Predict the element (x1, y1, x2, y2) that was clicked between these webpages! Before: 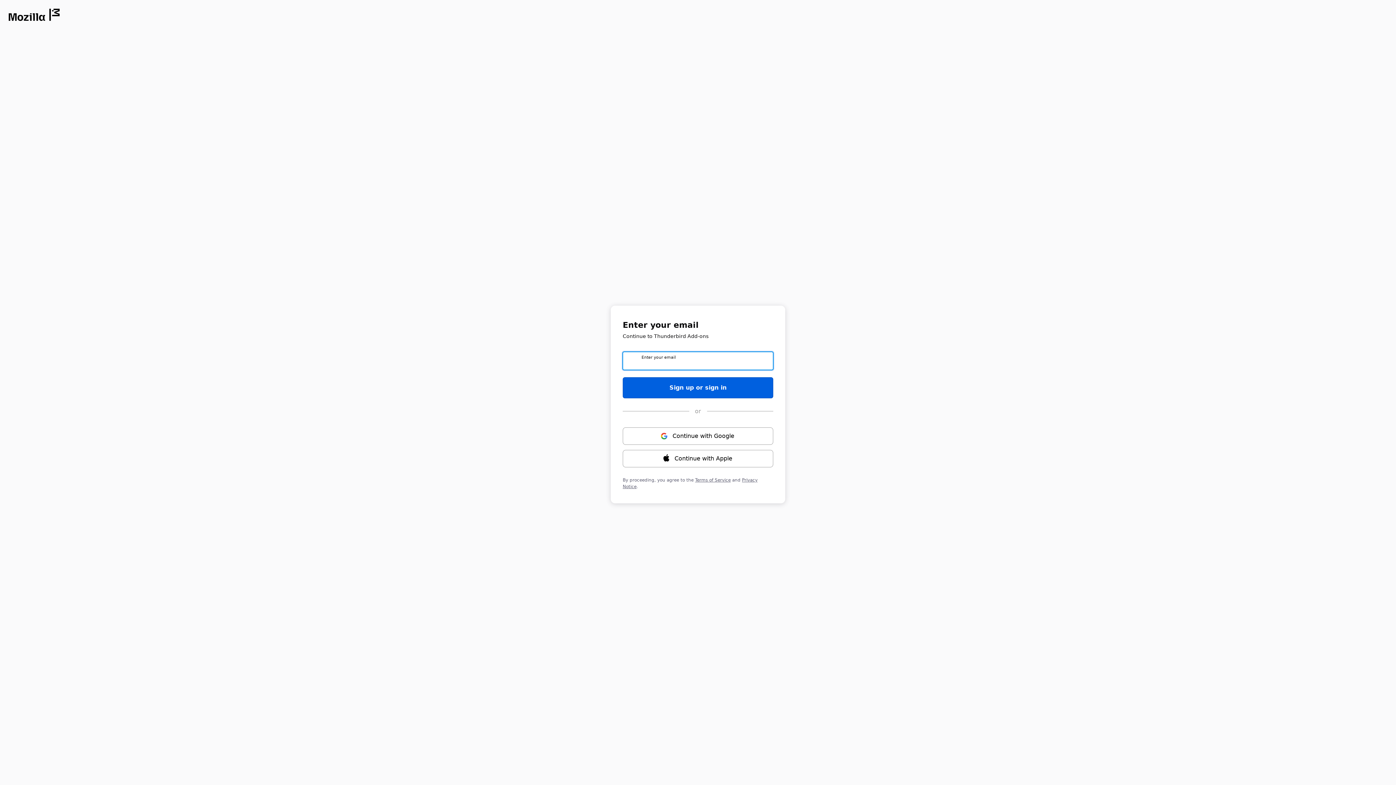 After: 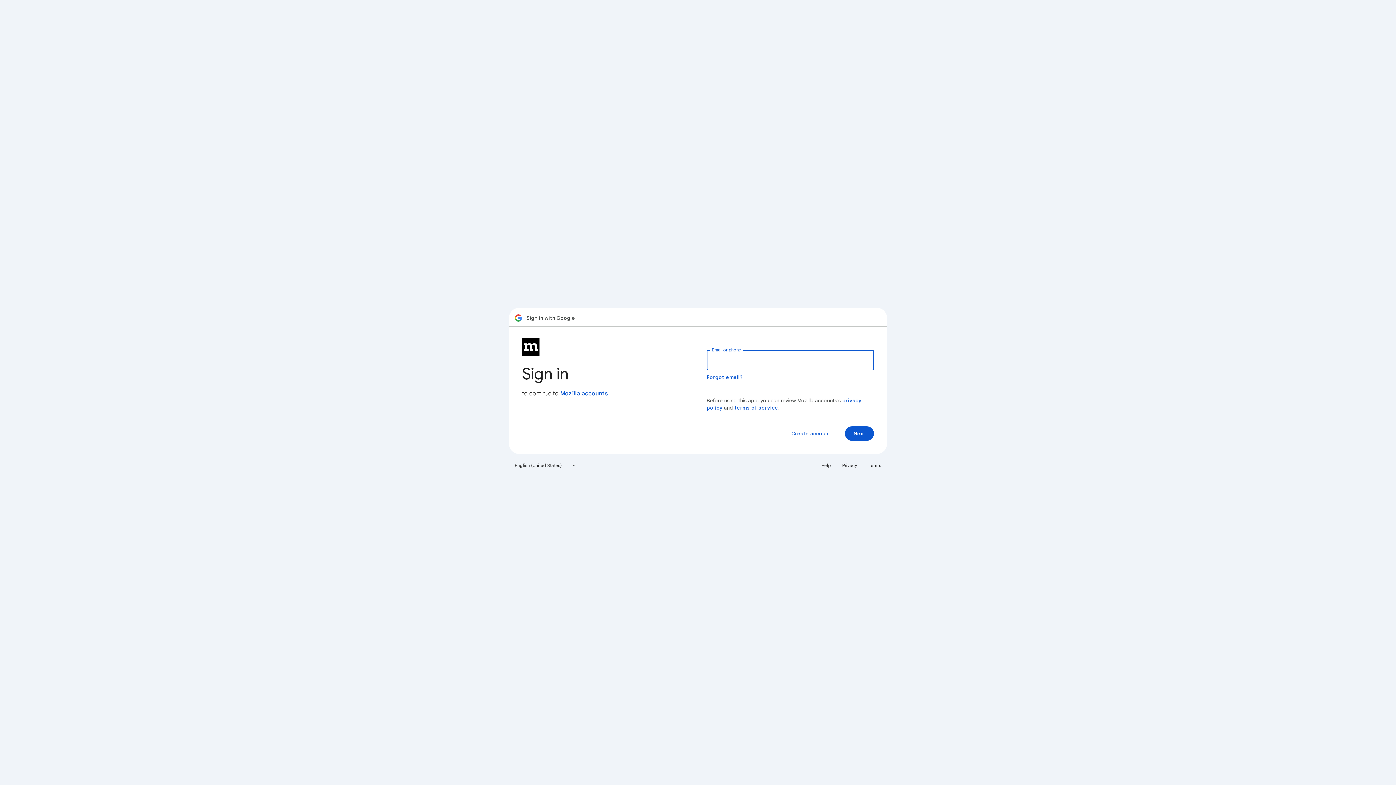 Action: bbox: (622, 427, 773, 444) label: Continue with ⁨Google⁩